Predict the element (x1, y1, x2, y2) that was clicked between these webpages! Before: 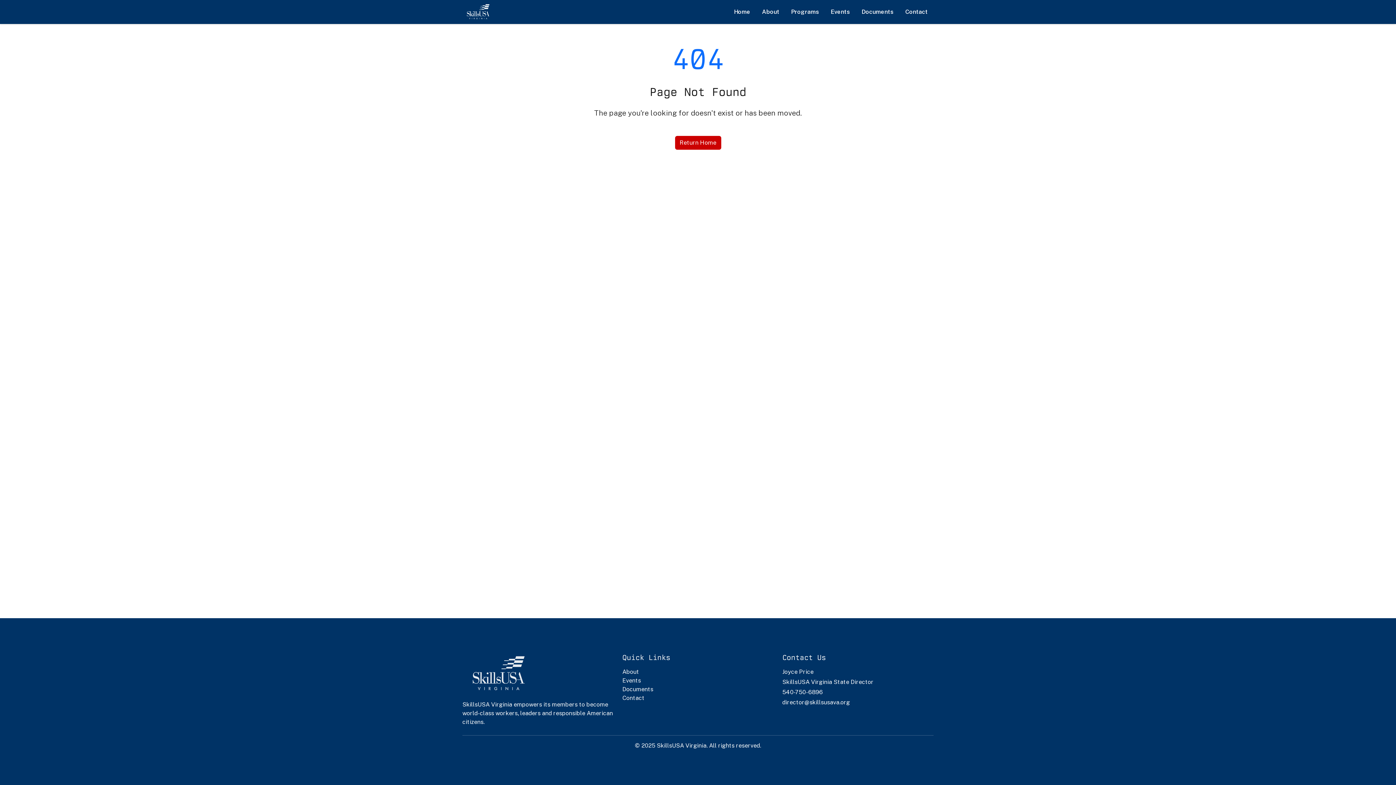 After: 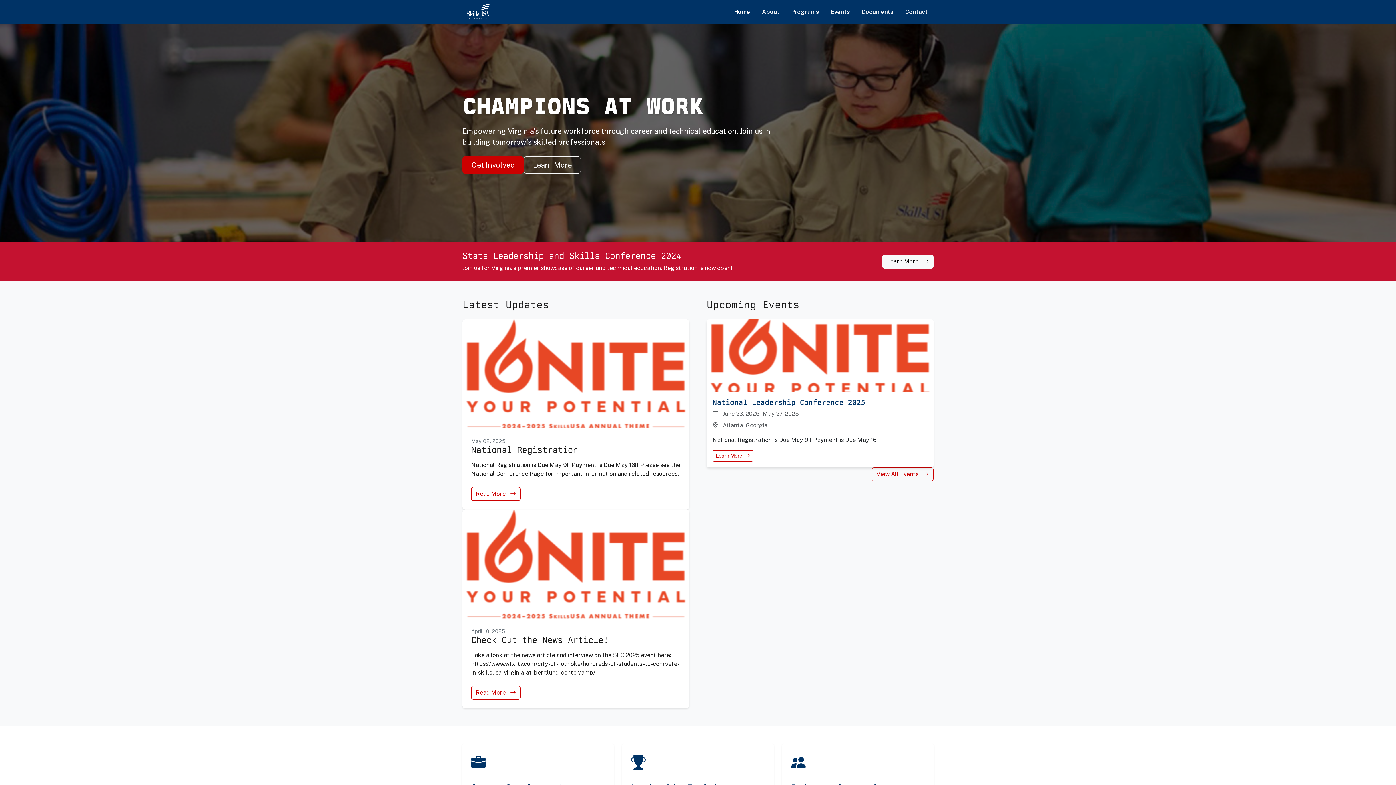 Action: bbox: (462, 2, 494, 21)